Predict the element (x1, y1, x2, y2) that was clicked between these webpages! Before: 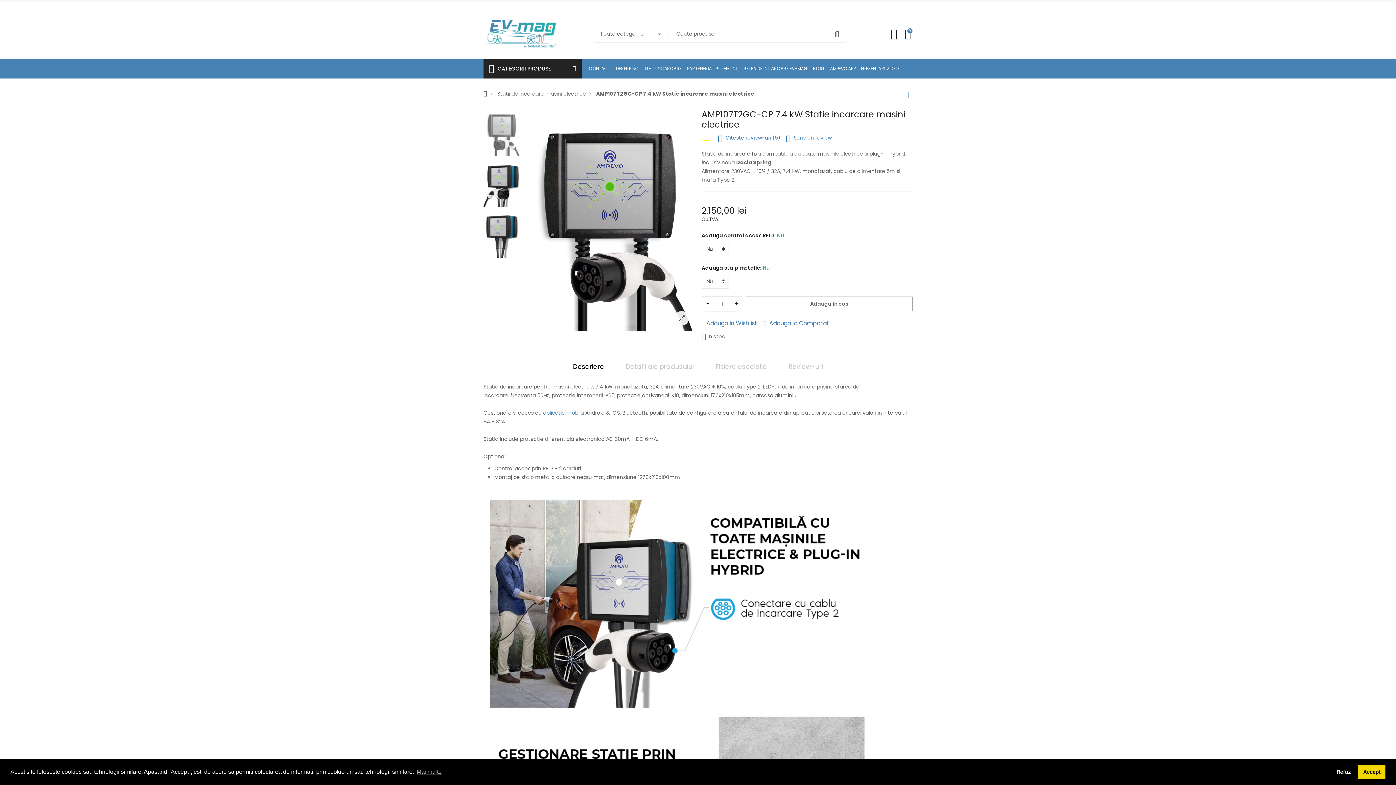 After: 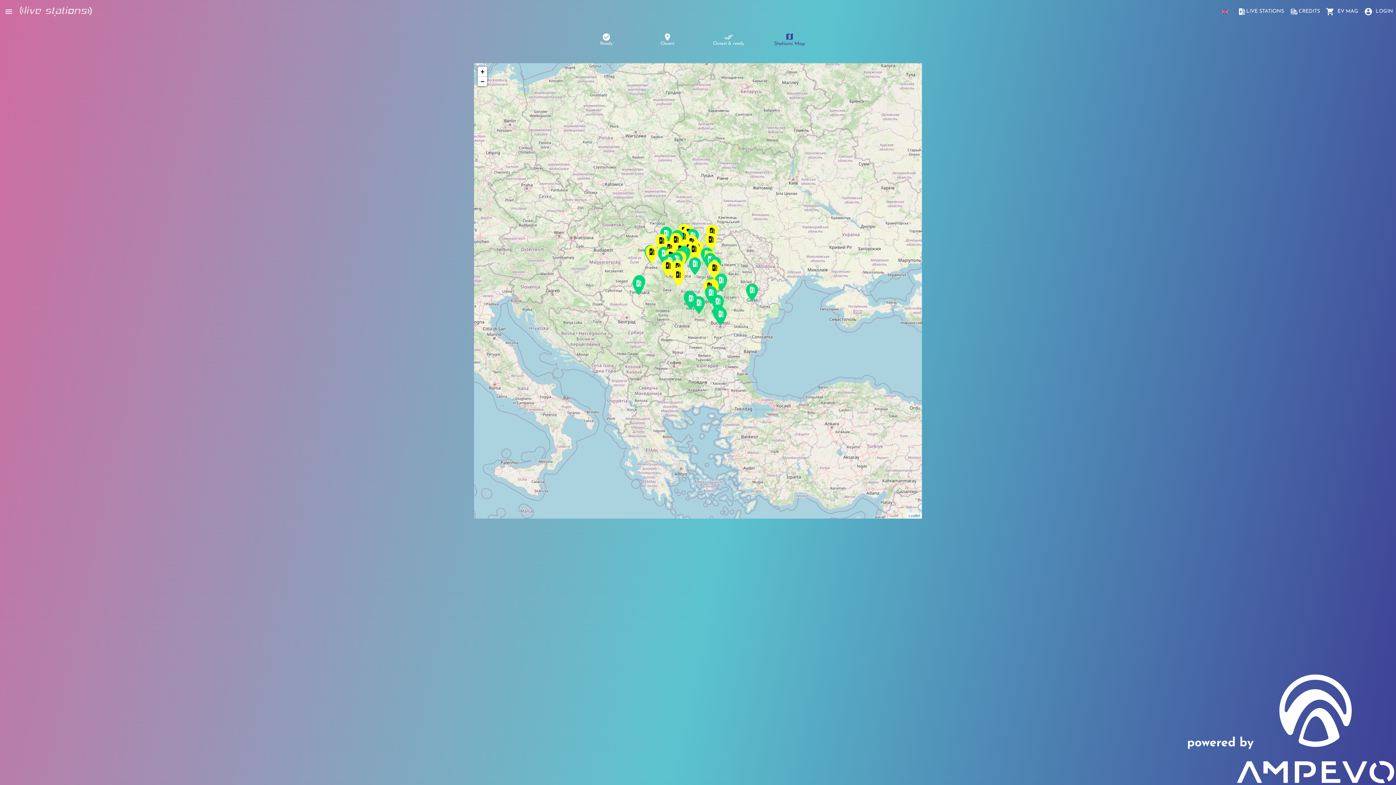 Action: bbox: (743, 58, 813, 78) label: RETEA DE INCARCARE EV-MAG